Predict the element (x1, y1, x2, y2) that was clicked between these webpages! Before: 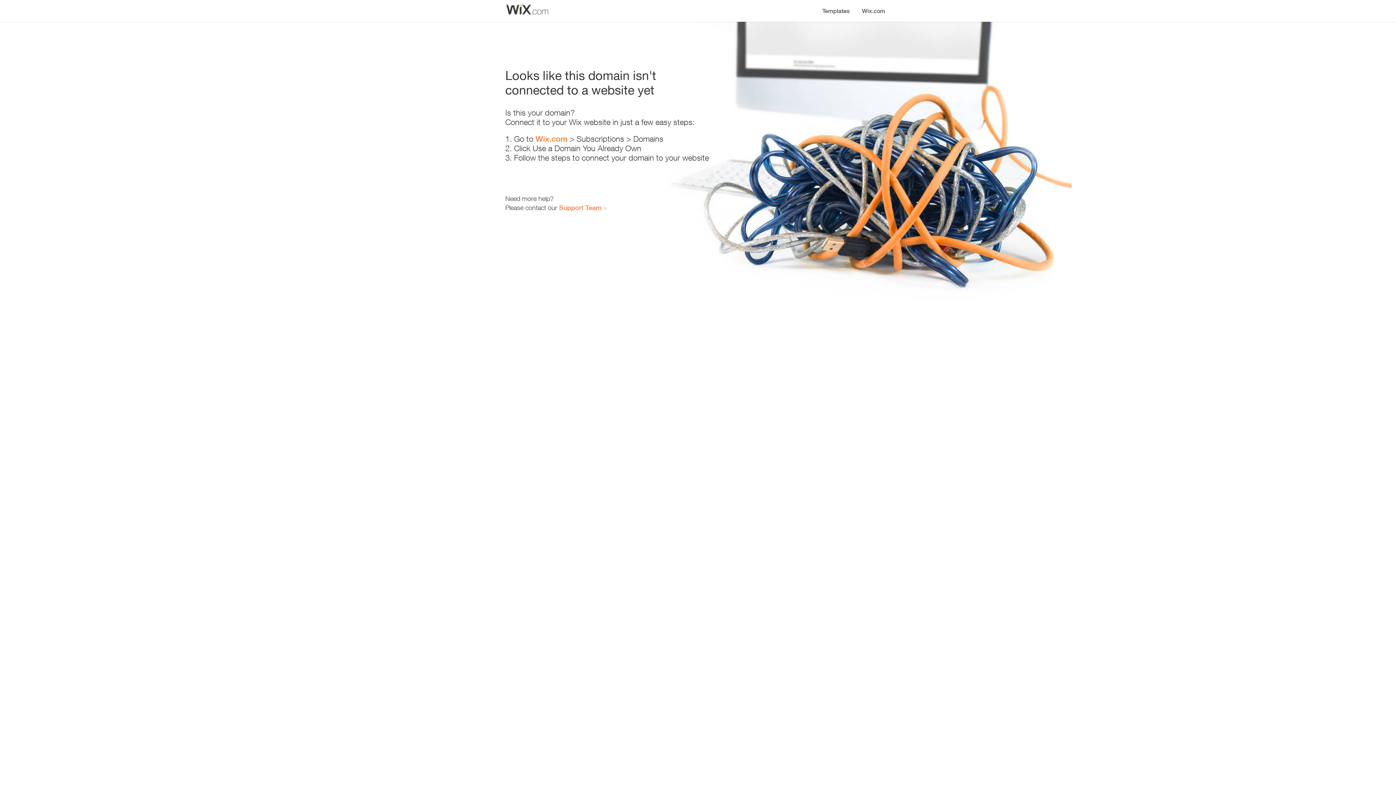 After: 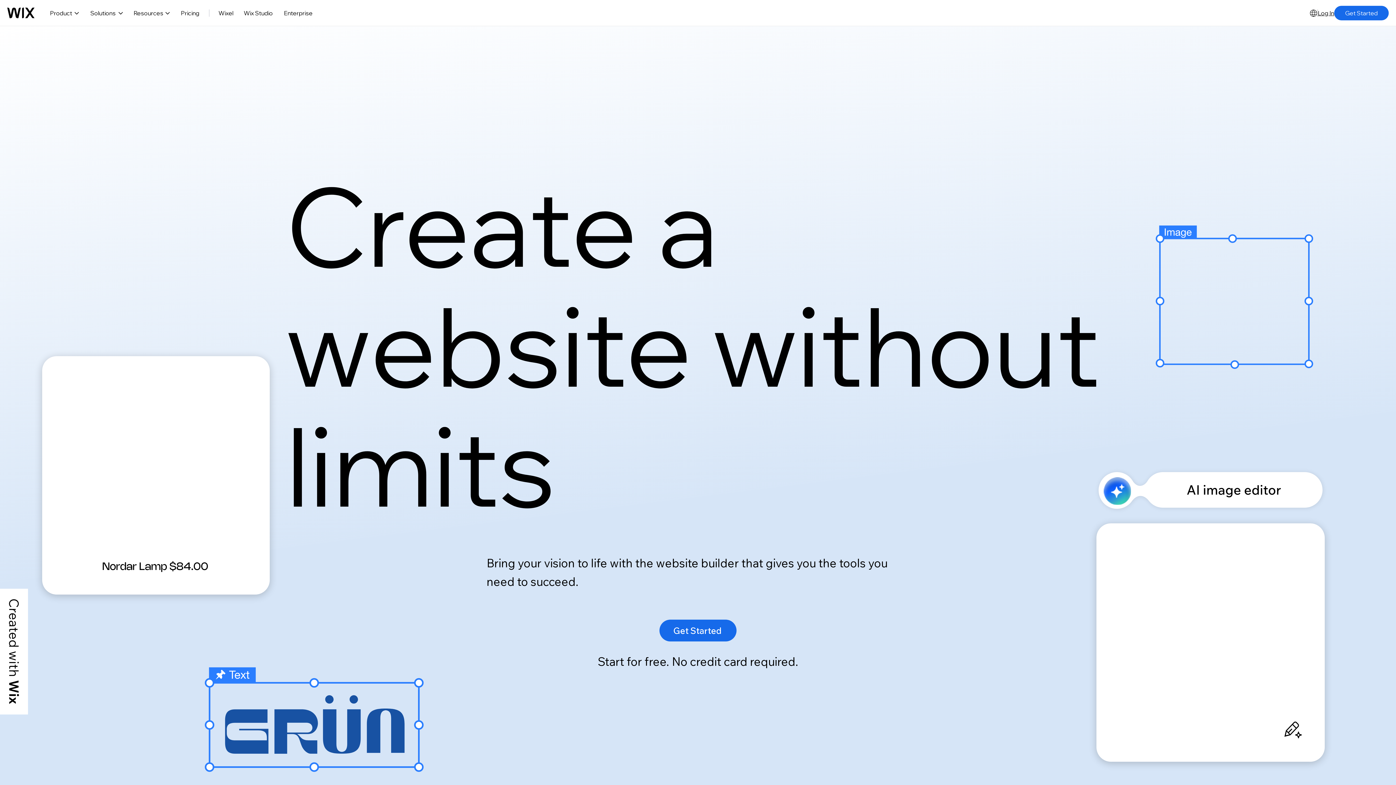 Action: bbox: (535, 134, 567, 143) label: Wix.com